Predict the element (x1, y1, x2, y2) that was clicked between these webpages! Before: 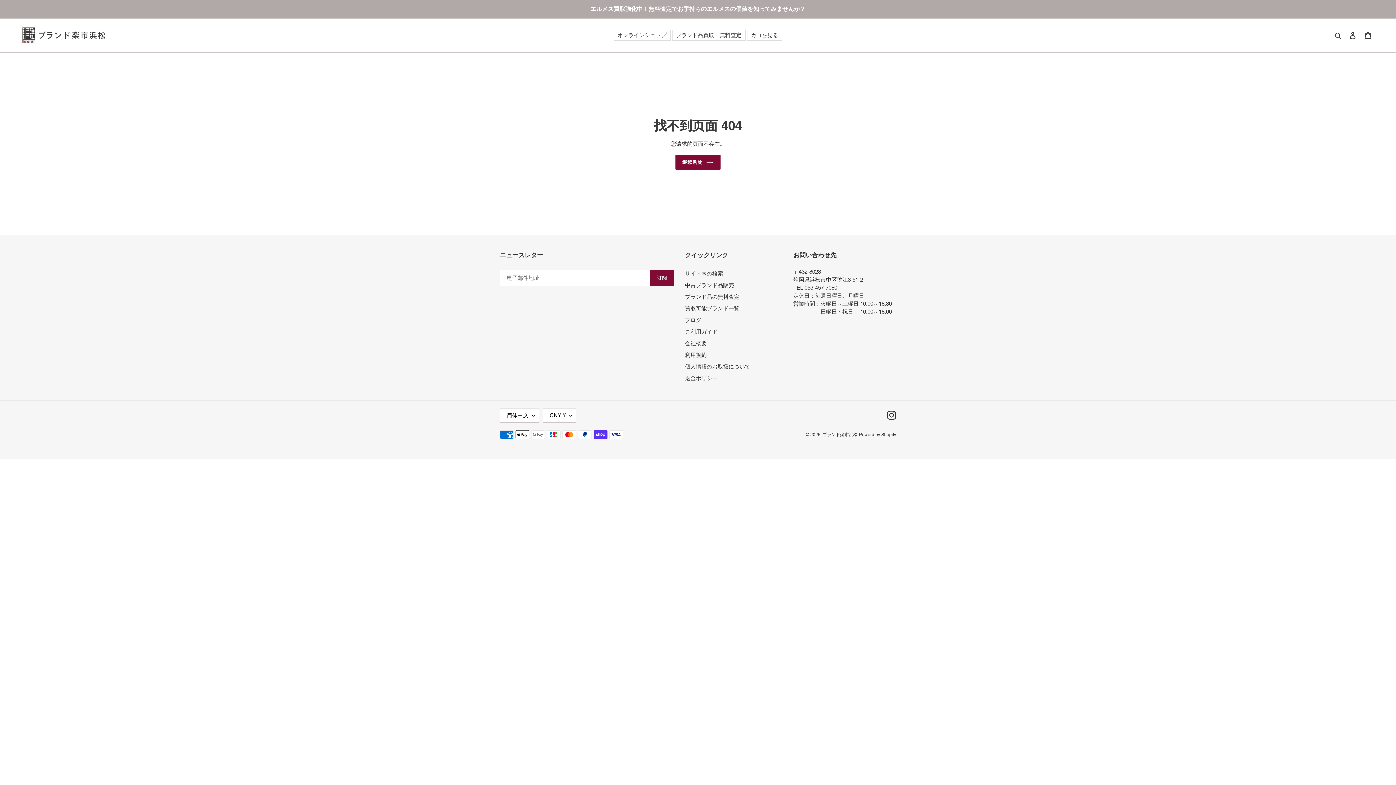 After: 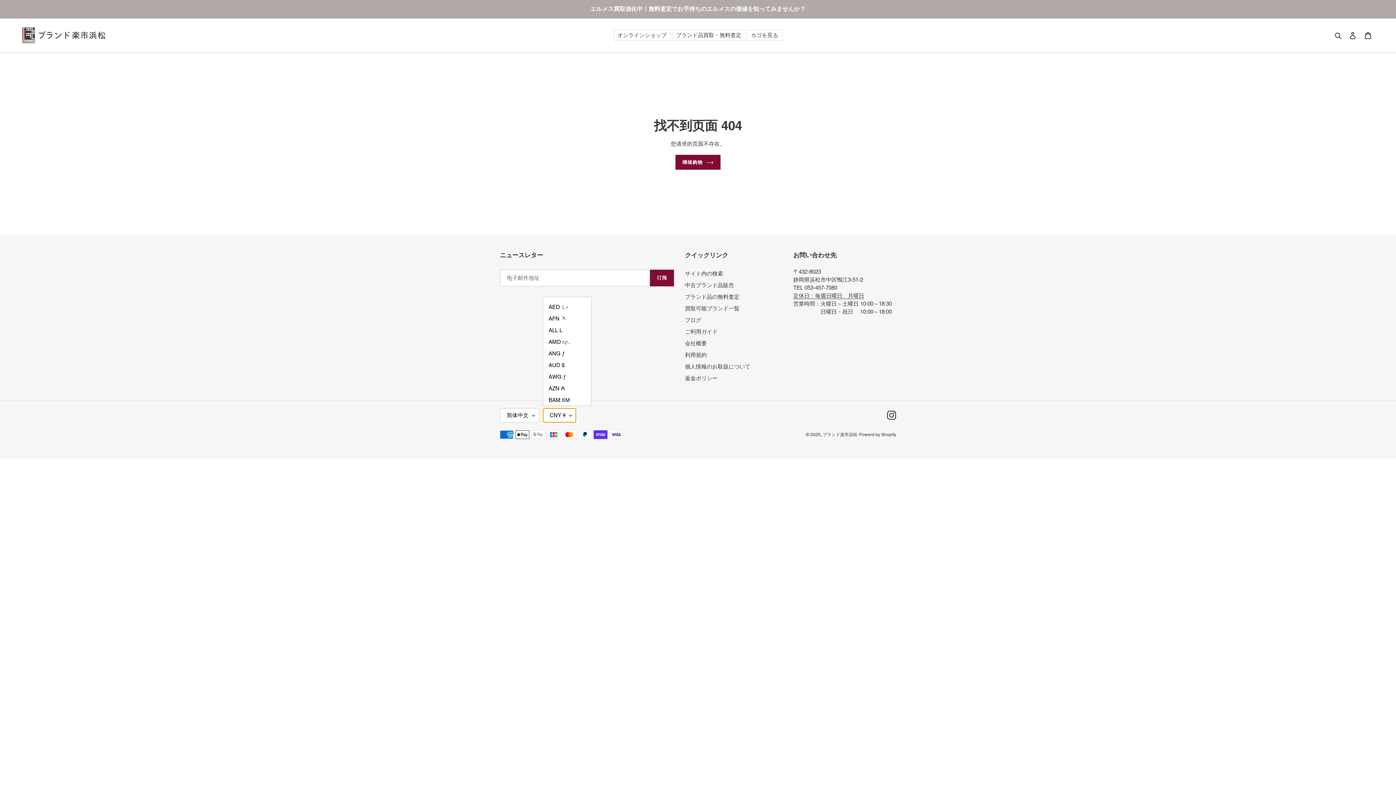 Action: bbox: (542, 408, 576, 422) label: CNY ¥